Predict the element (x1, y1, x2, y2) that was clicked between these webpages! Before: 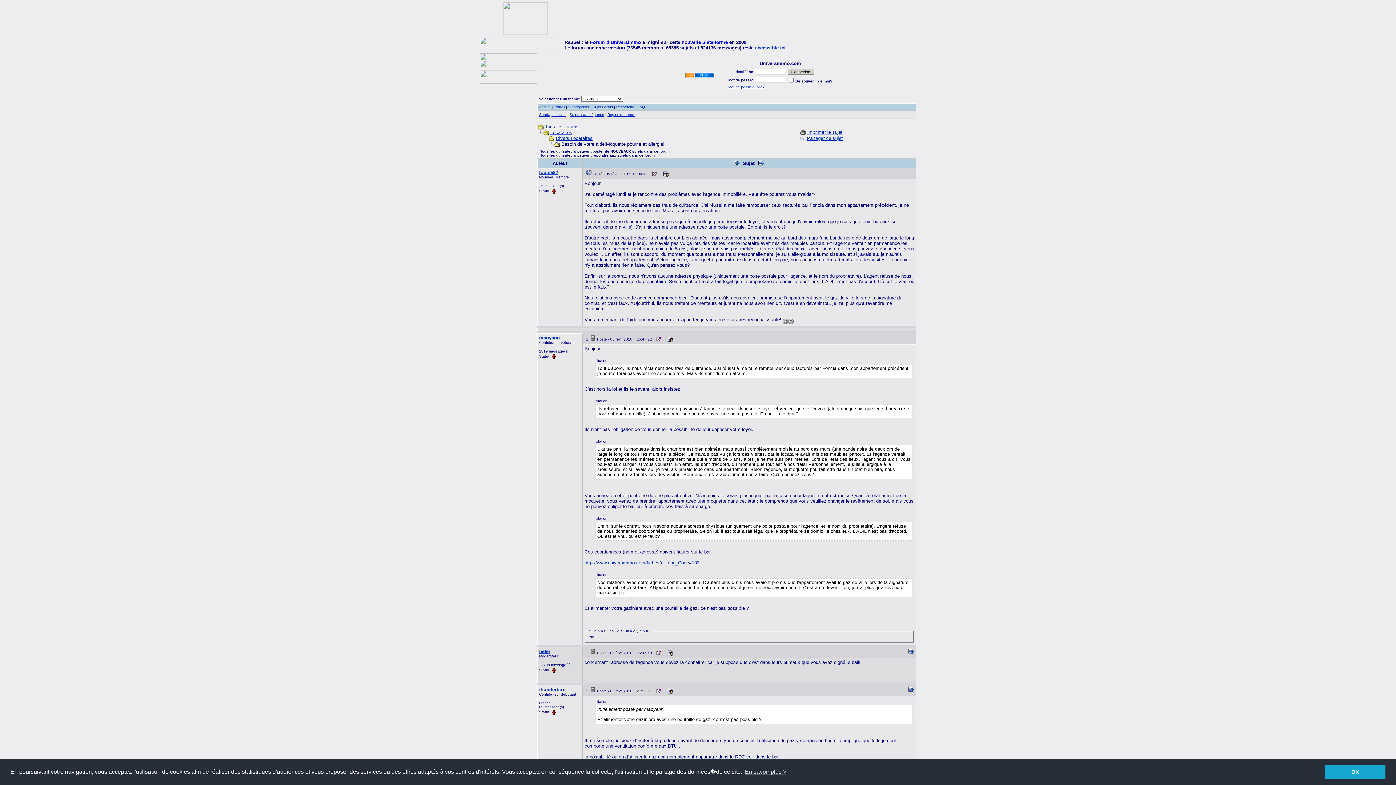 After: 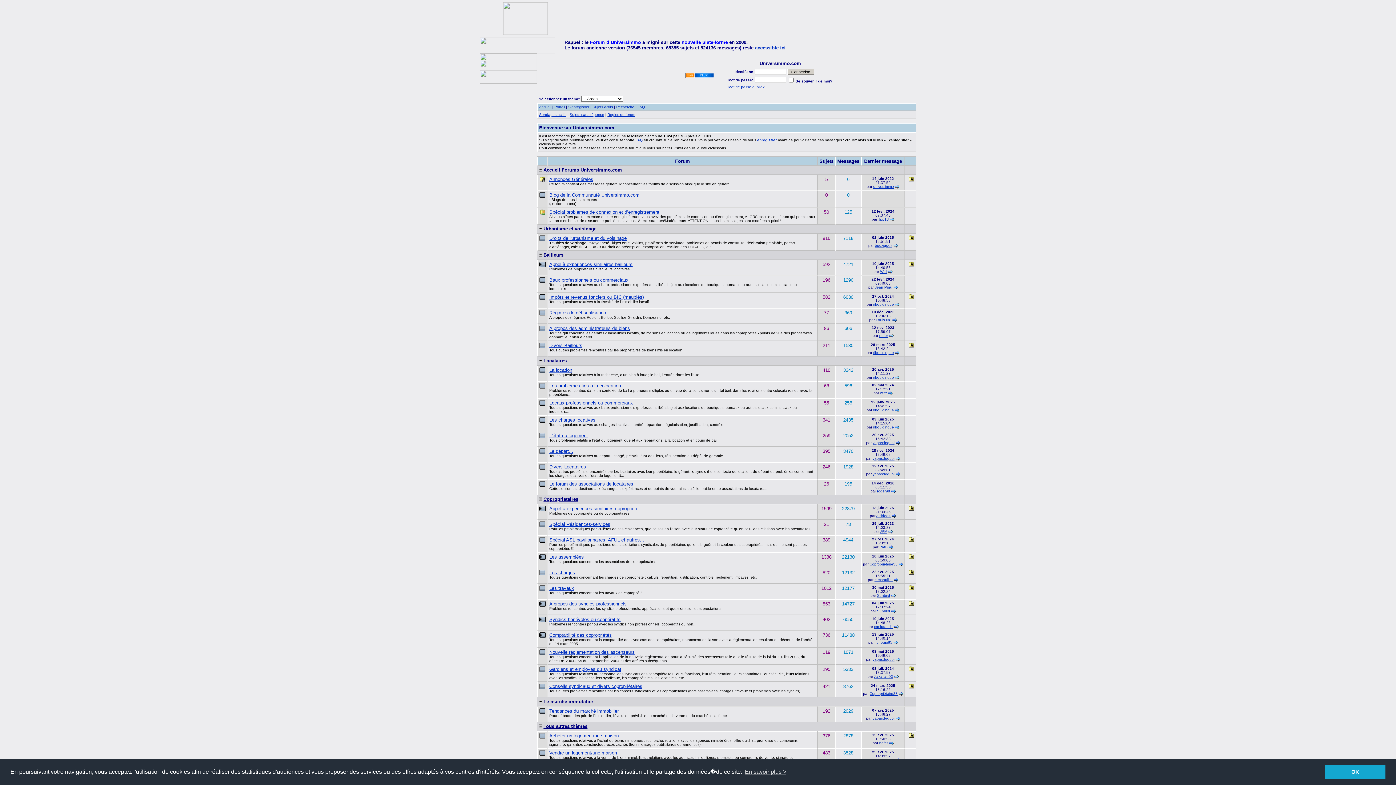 Action: label: Tous les forums bbox: (545, 124, 578, 129)